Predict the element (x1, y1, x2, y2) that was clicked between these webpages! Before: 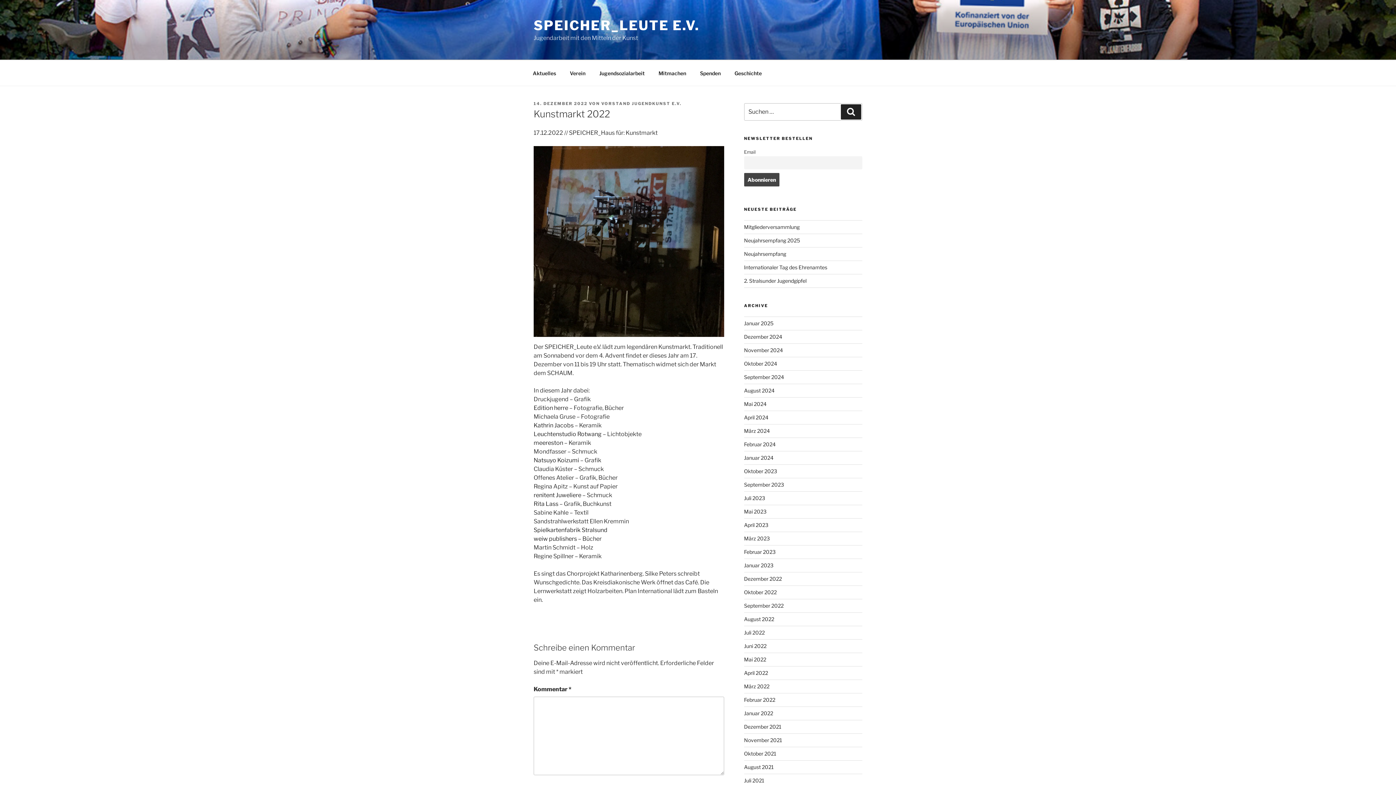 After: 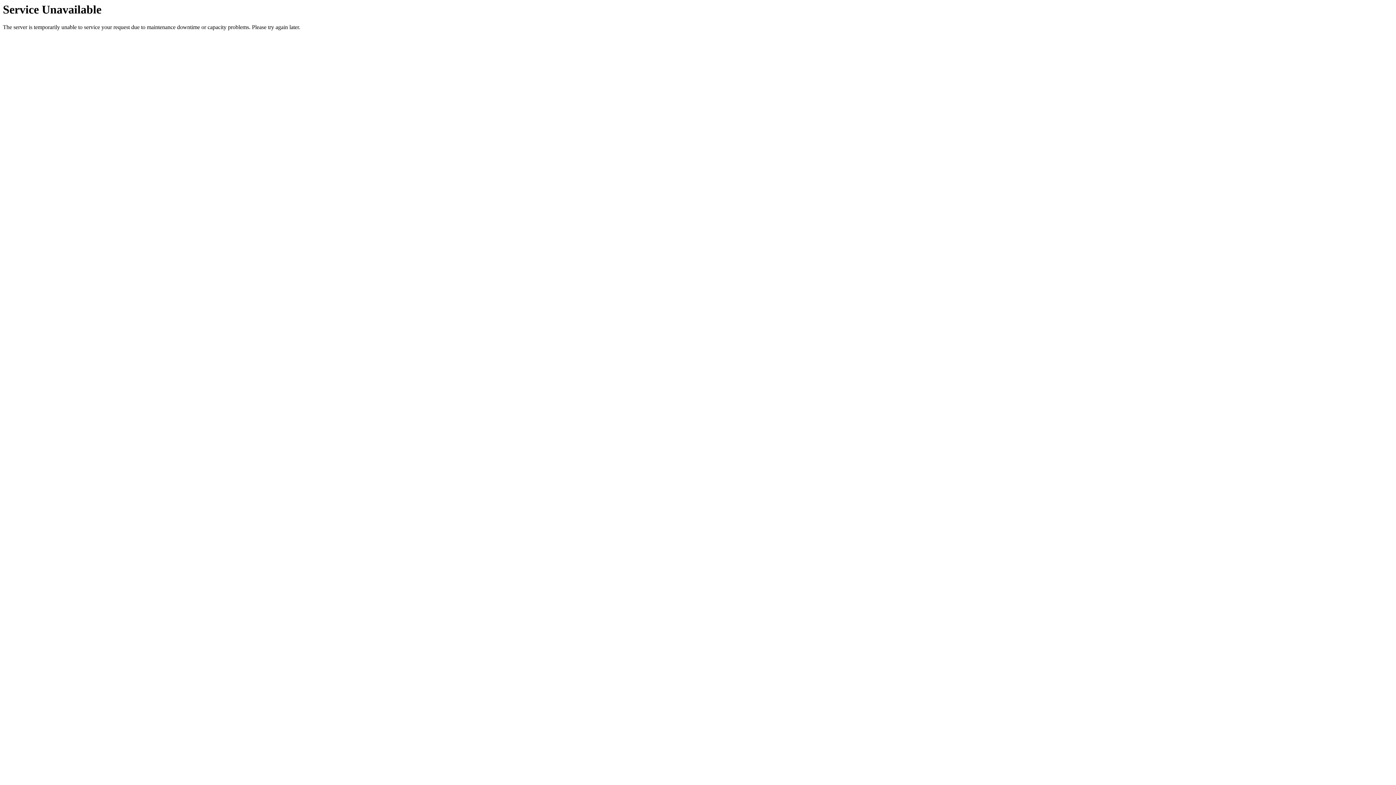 Action: bbox: (744, 468, 777, 474) label: Oktober 2023